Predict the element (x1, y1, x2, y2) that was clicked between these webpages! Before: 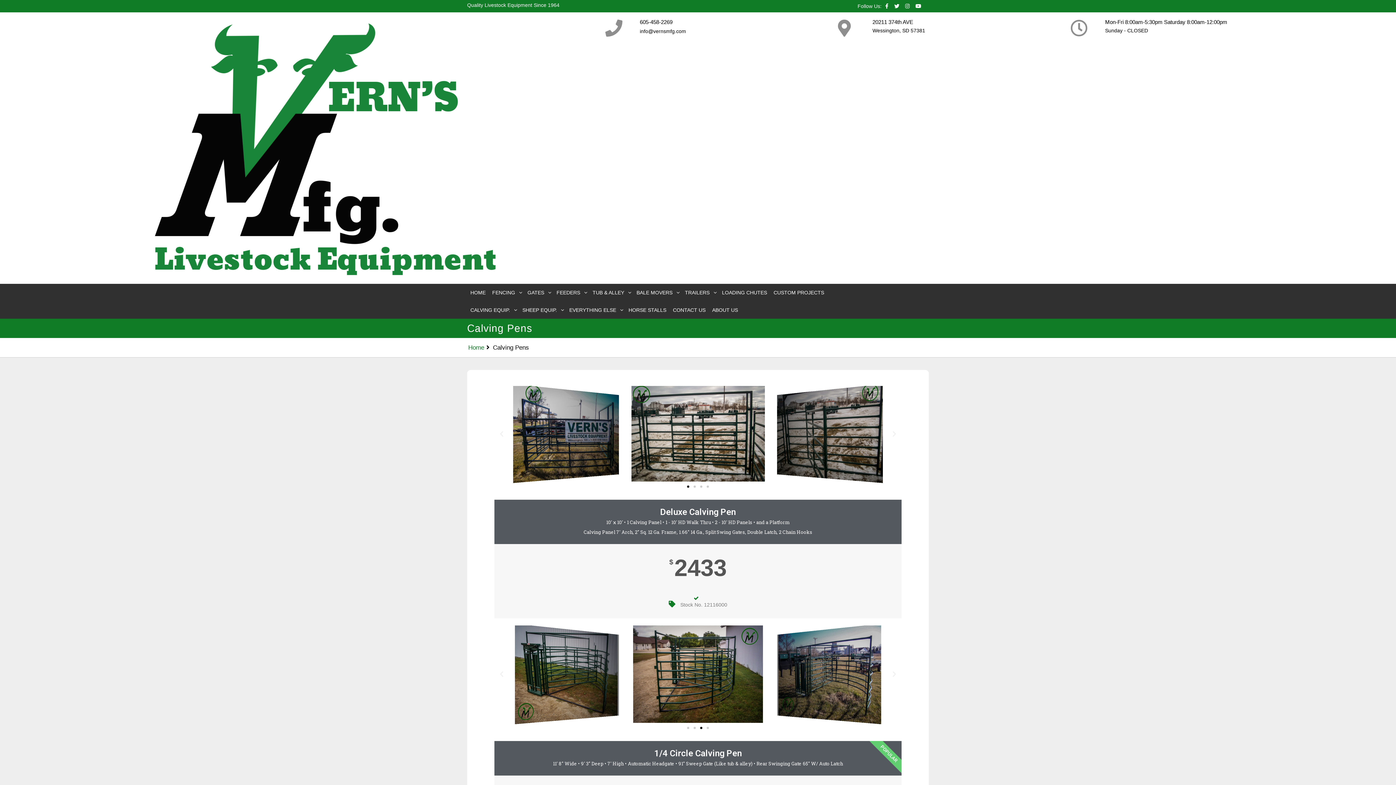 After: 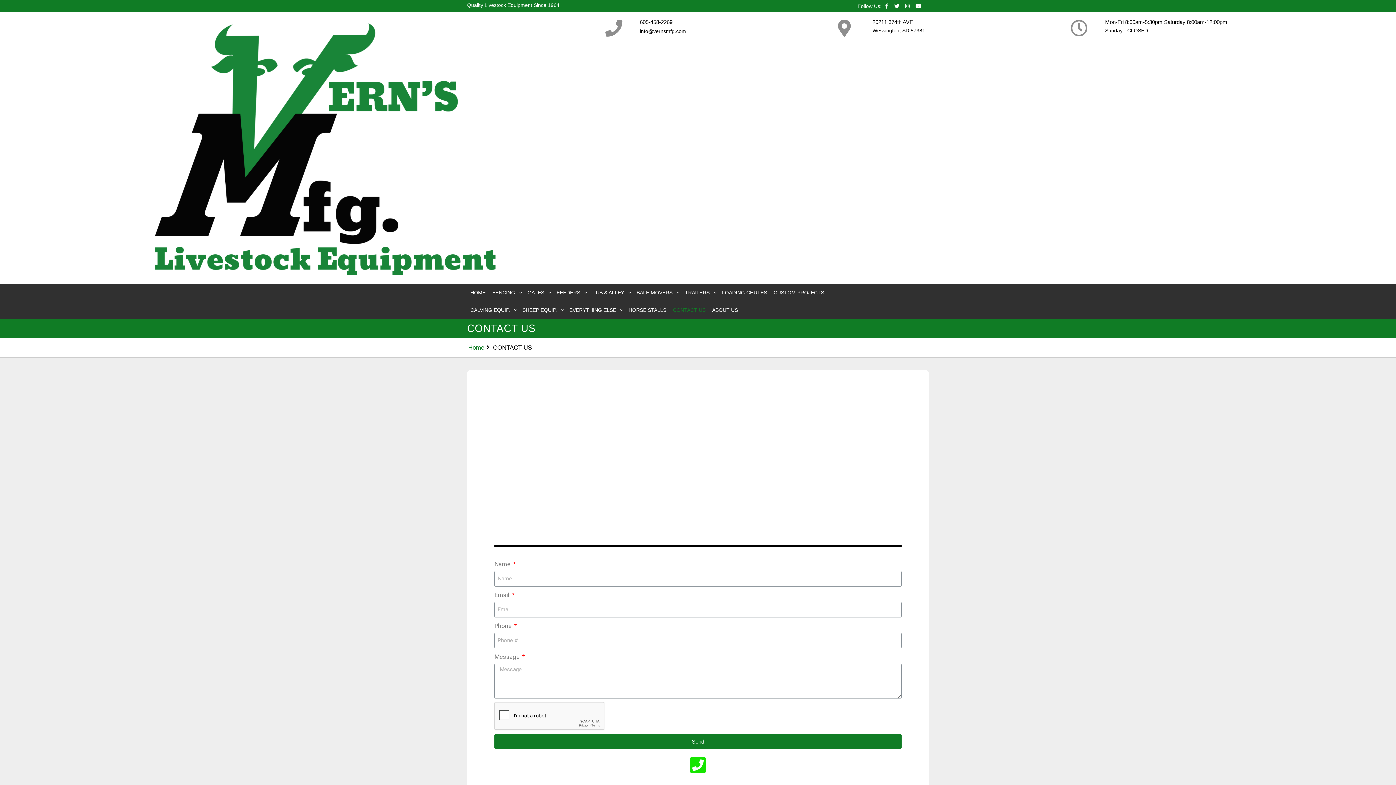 Action: label: CONTACT US bbox: (671, 301, 707, 319)